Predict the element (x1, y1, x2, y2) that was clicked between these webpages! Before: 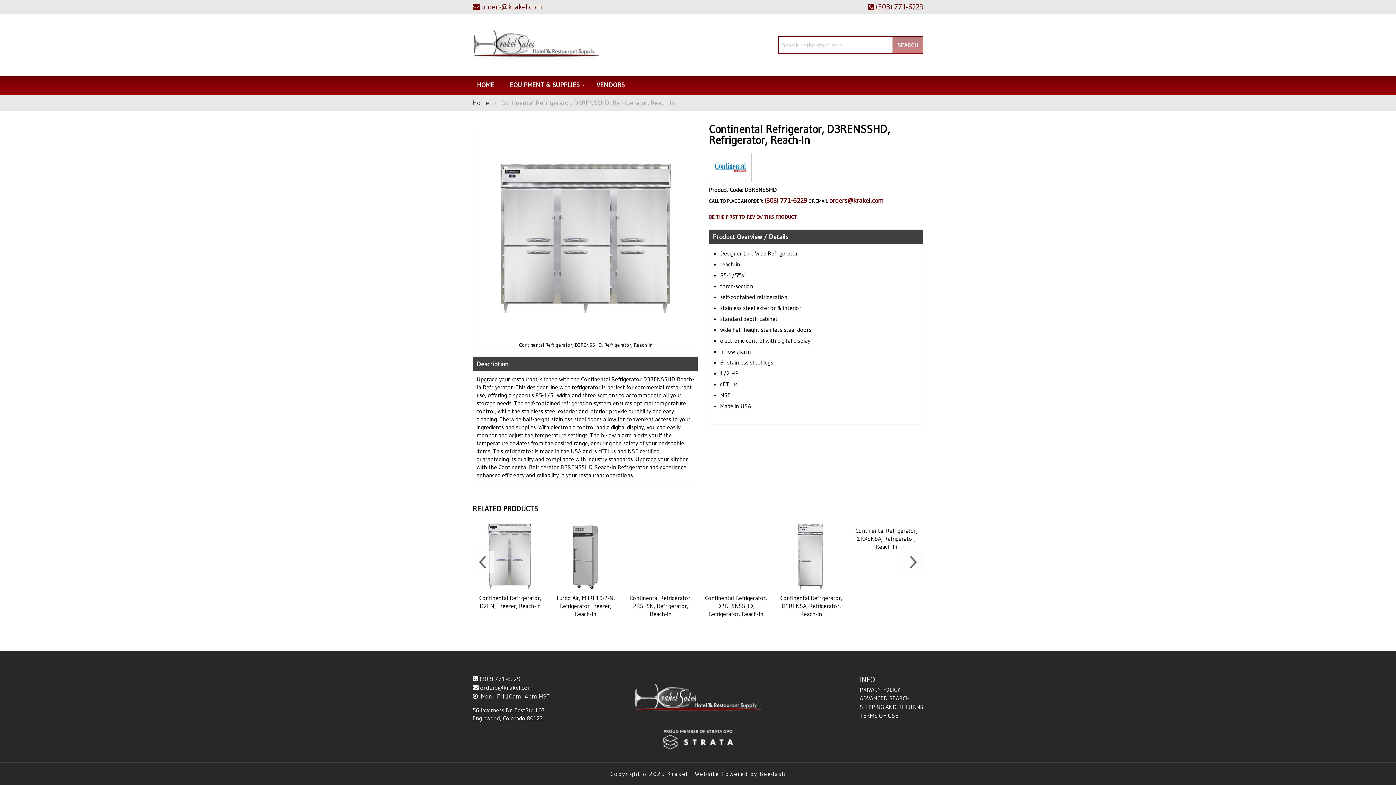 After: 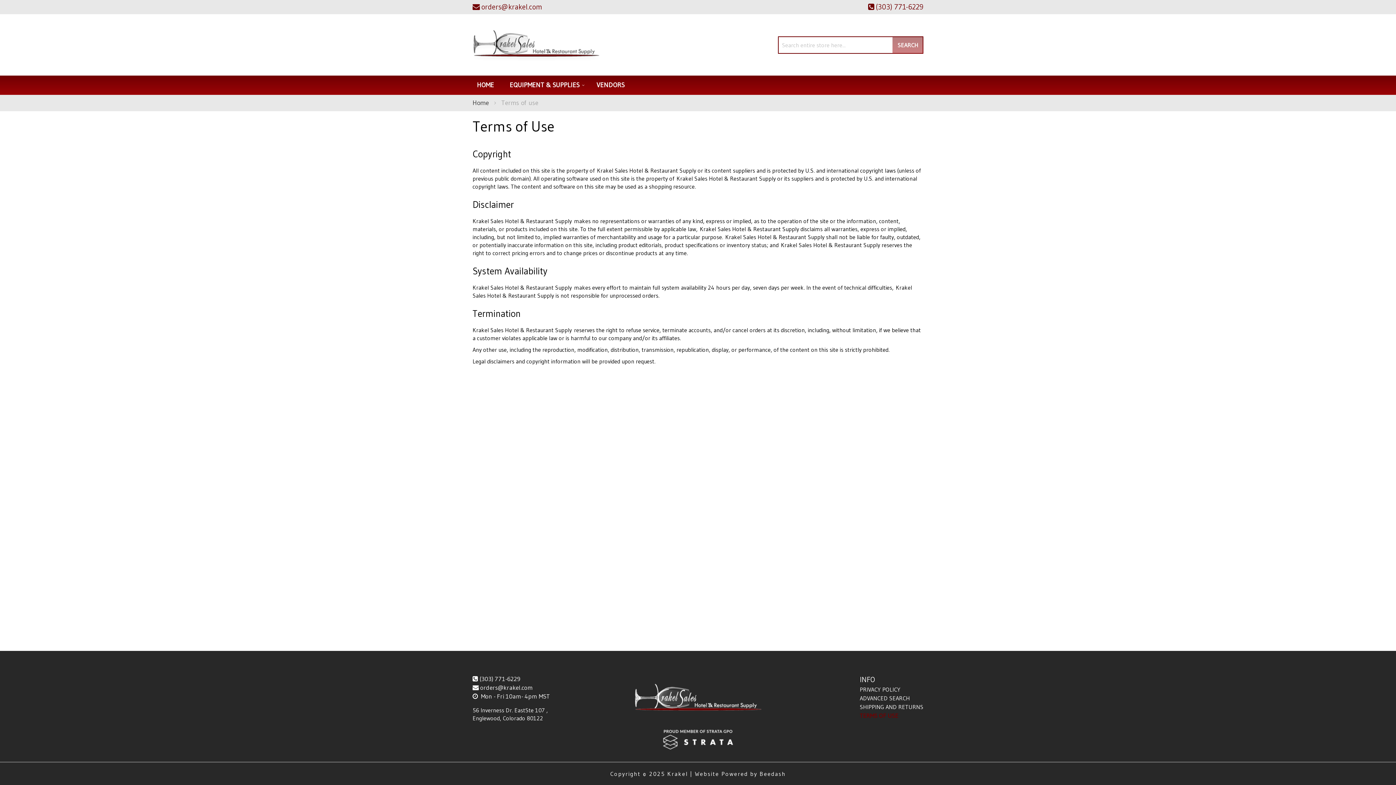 Action: bbox: (860, 712, 898, 719) label: TERMS OF USE